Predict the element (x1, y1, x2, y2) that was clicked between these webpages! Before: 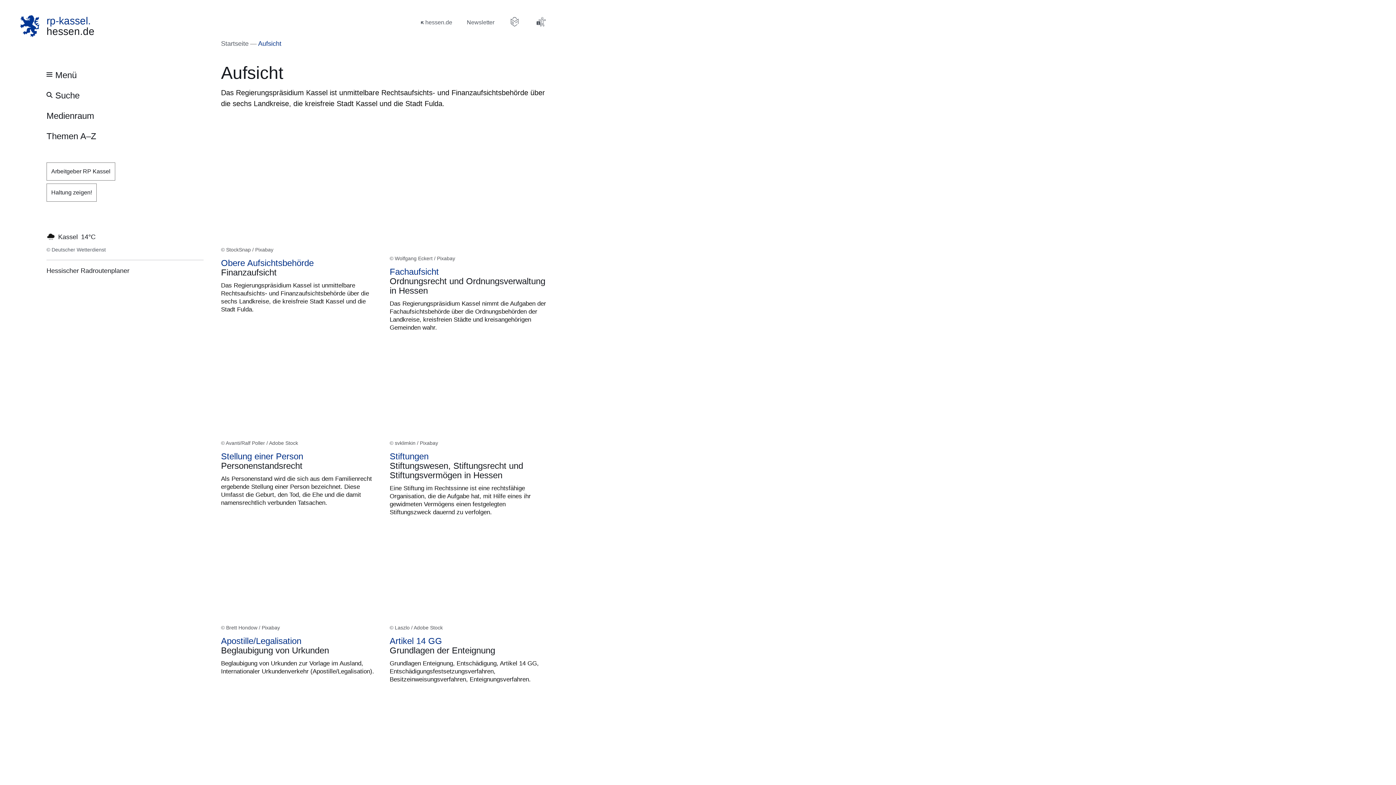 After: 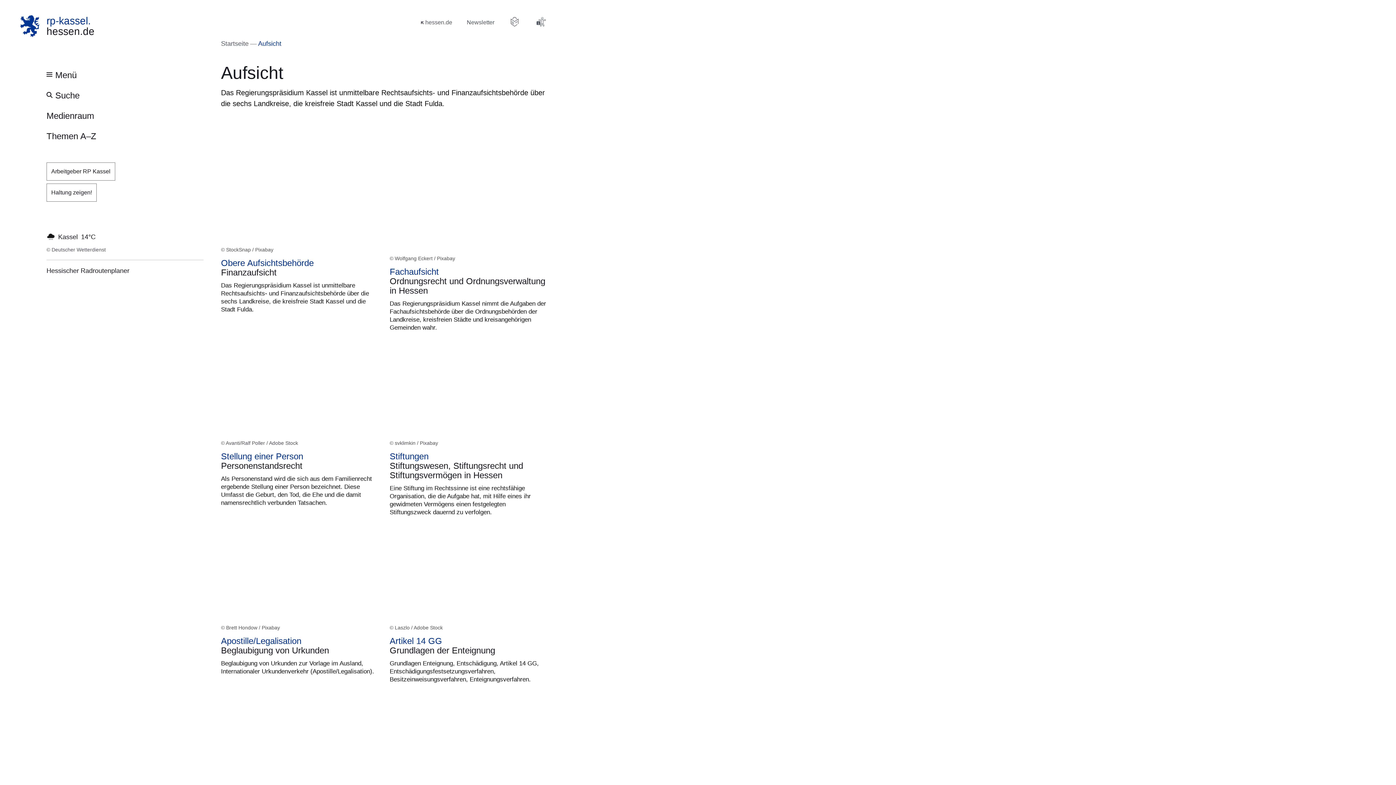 Action: label: Öffnet sich in einem neuen Fenster bbox: (254, 120, 264, 129)